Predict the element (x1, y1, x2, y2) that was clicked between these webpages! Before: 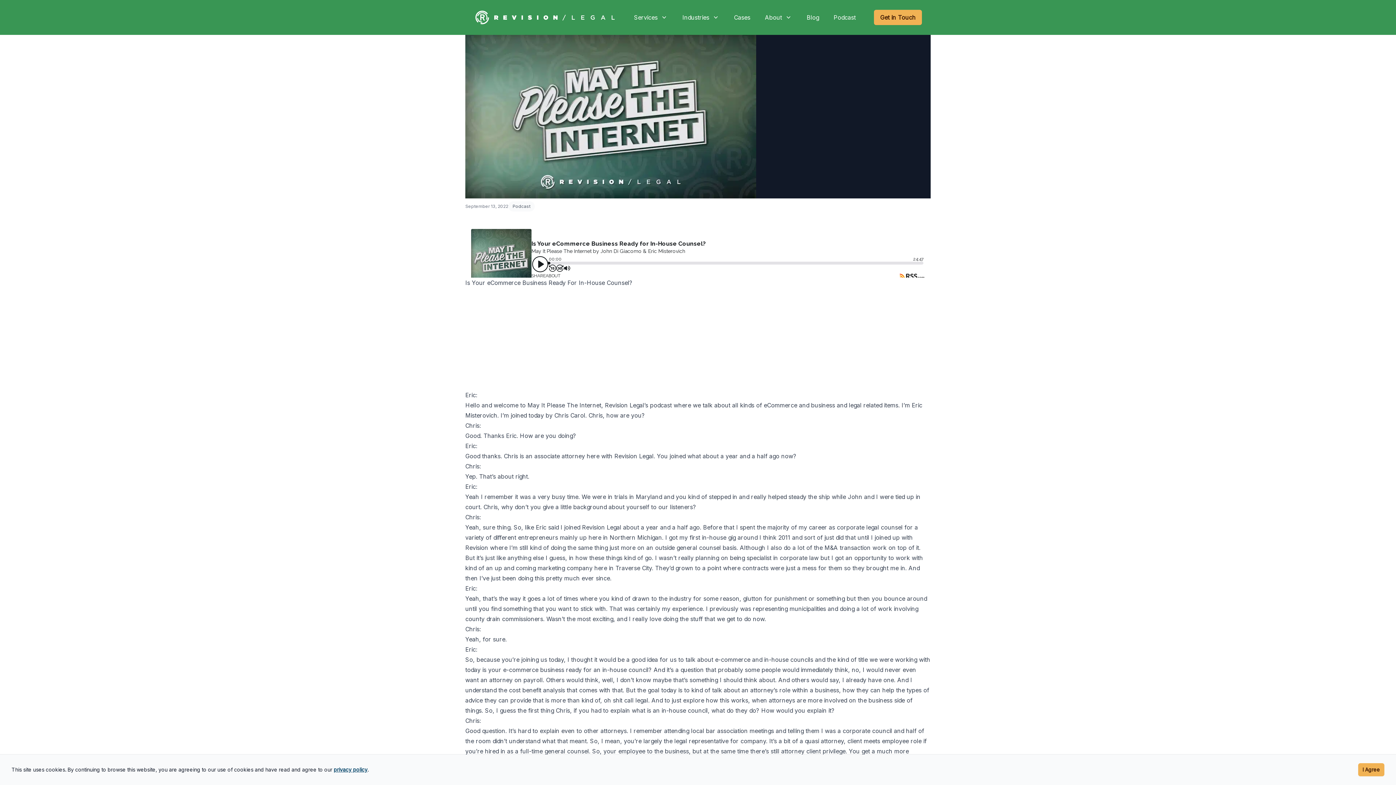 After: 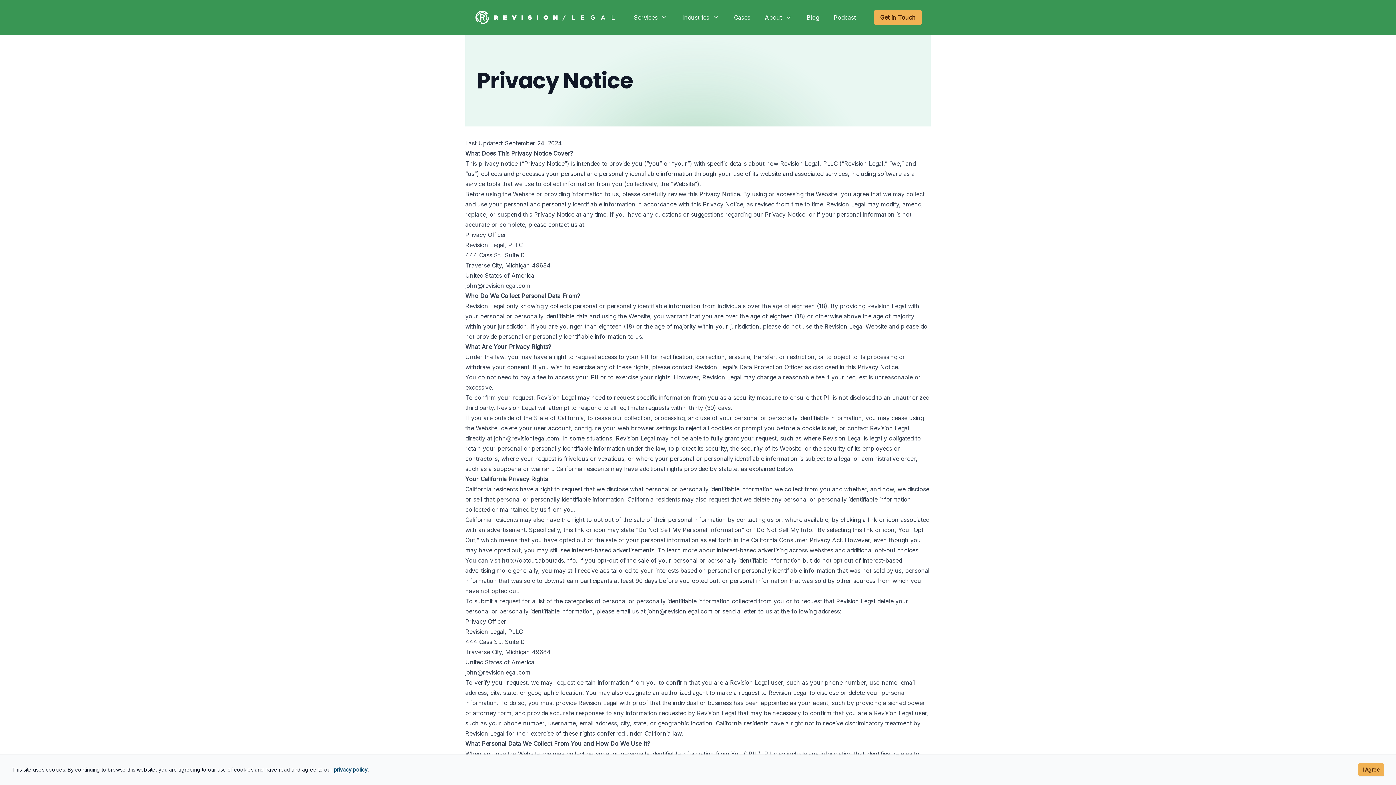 Action: bbox: (333, 766, 367, 773) label: privacy policy